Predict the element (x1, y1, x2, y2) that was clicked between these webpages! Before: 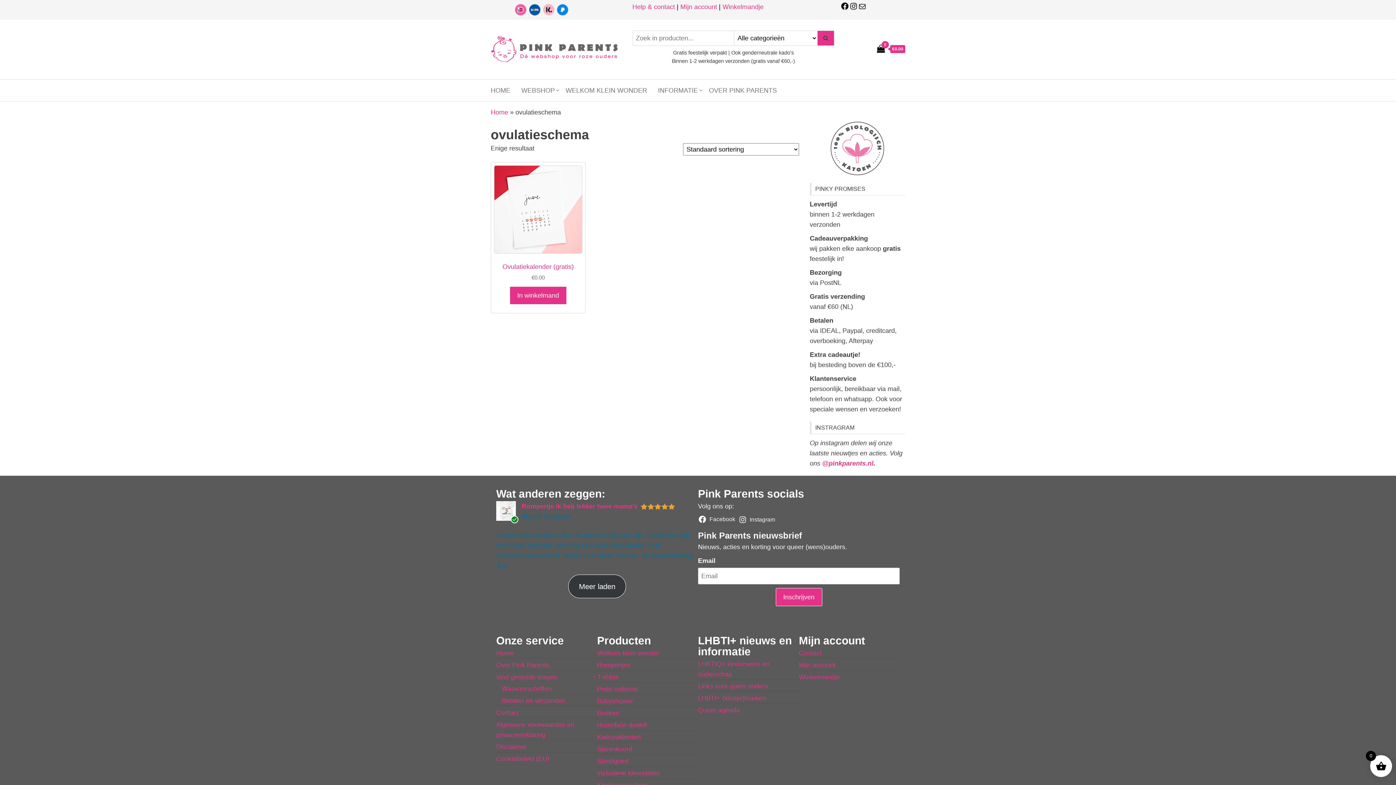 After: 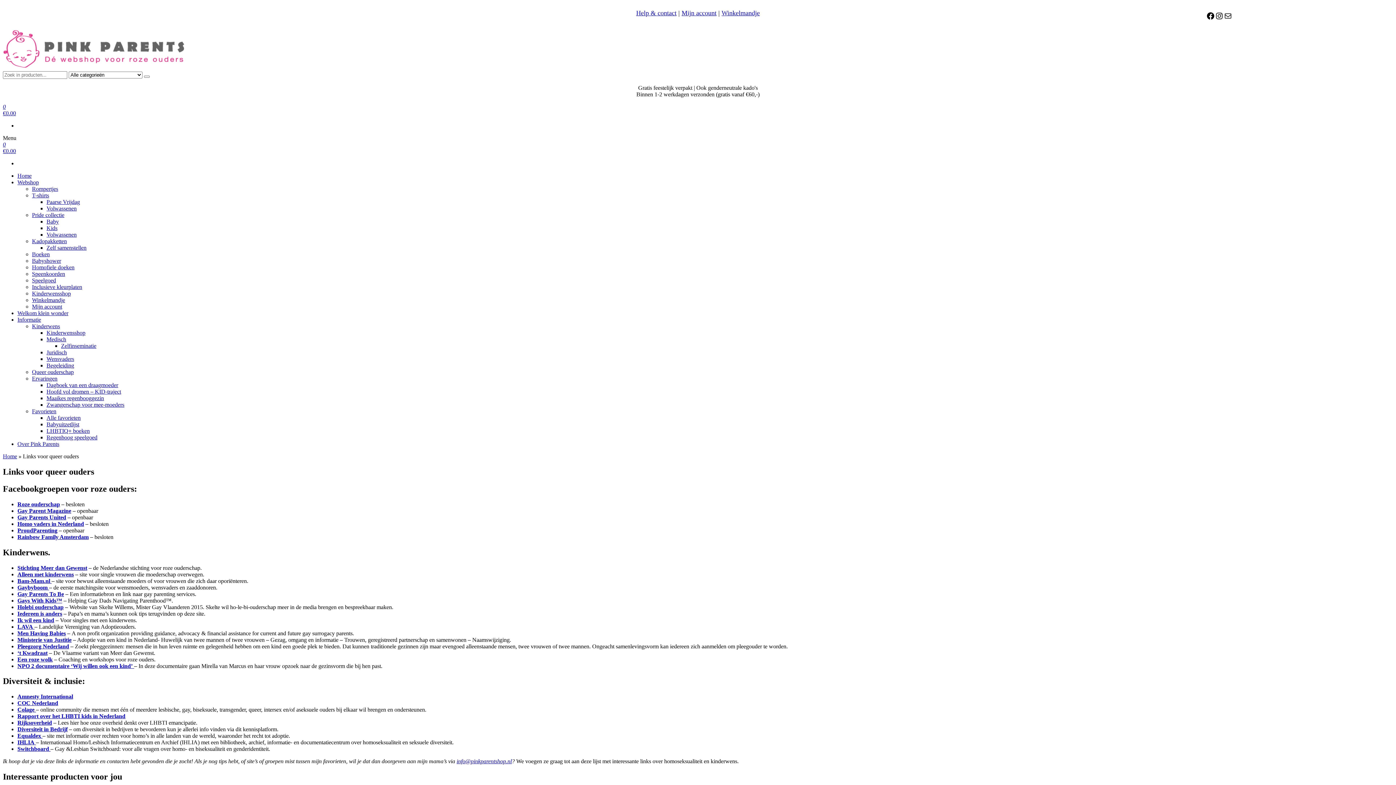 Action: bbox: (698, 682, 768, 690) label: Links voor queer ouders